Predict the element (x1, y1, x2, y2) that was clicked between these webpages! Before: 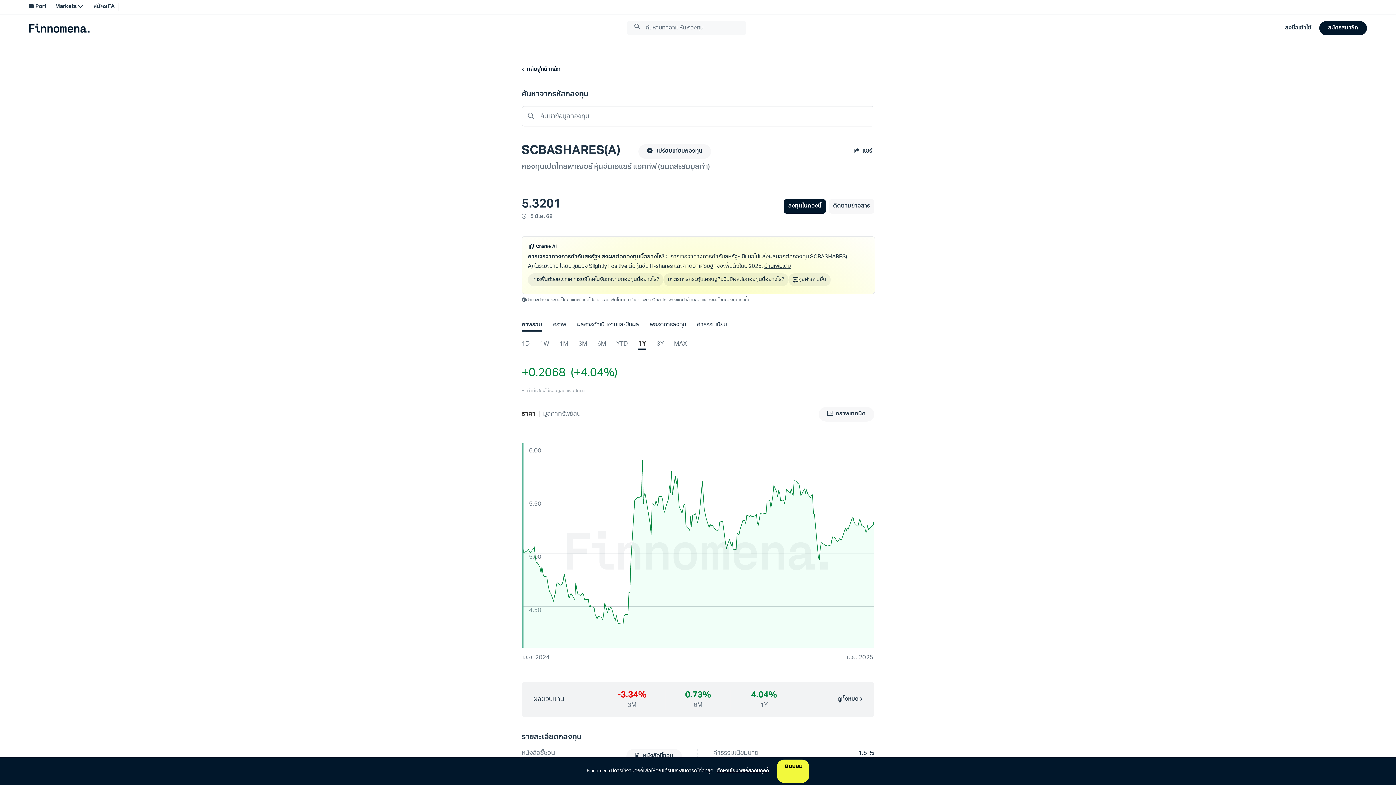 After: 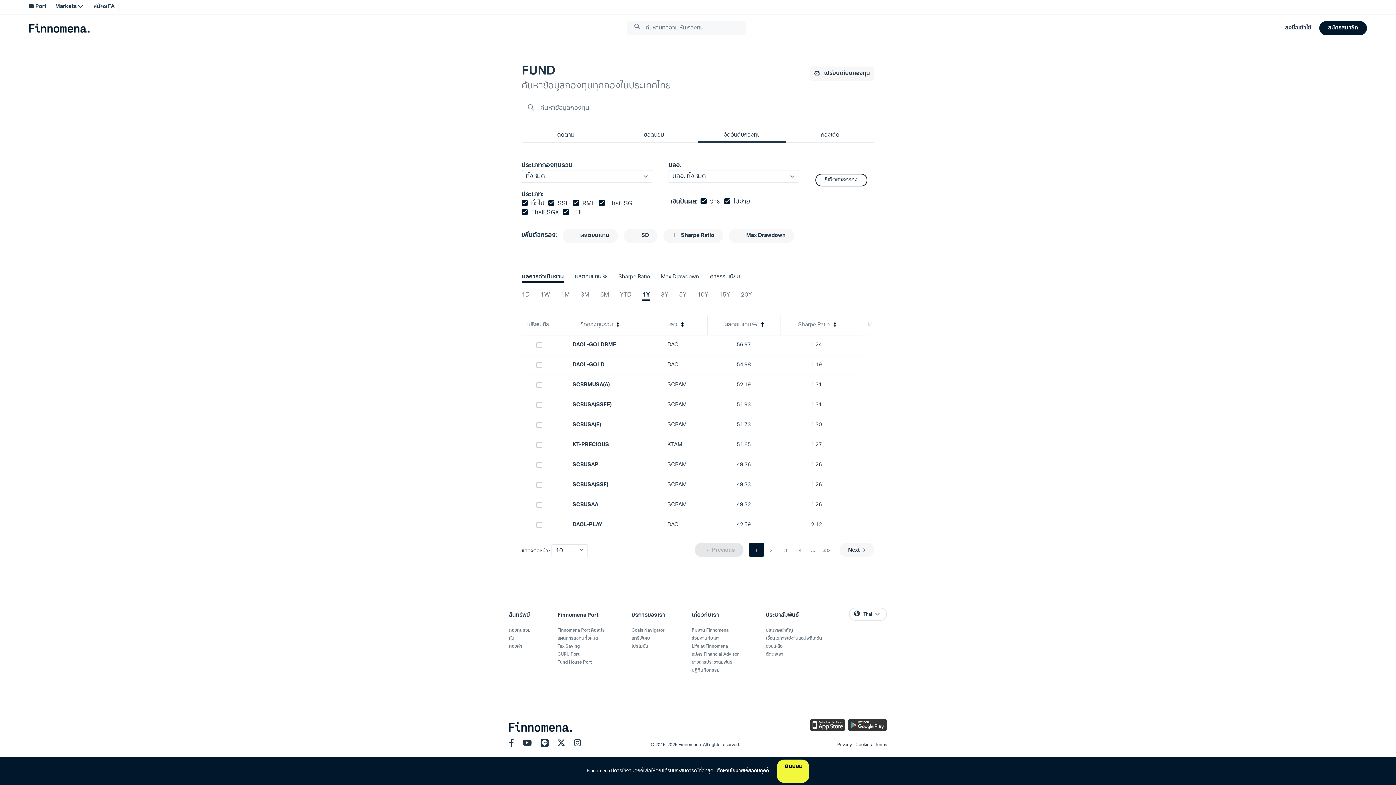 Action: bbox: (521, 65, 561, 74) label:   กลับสู่หน้าหลัก